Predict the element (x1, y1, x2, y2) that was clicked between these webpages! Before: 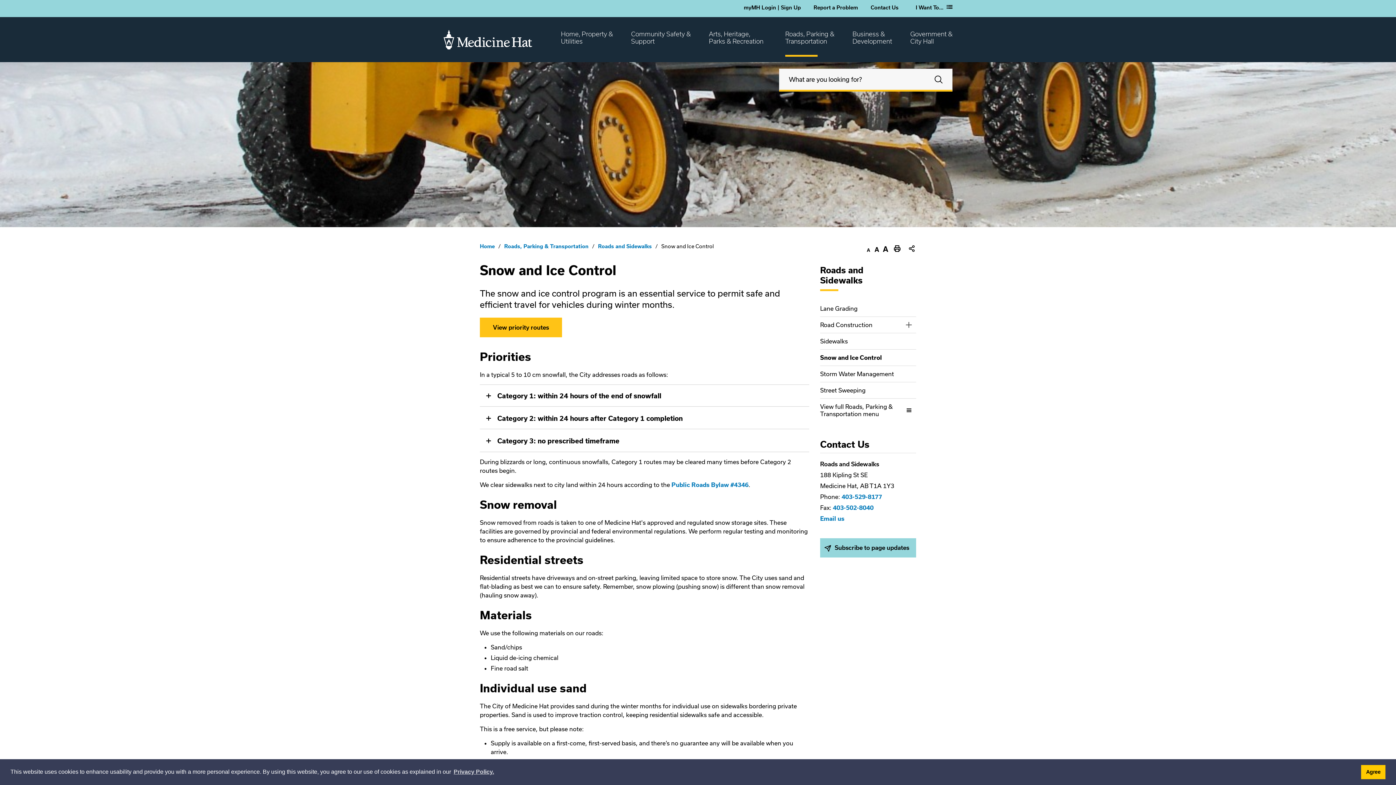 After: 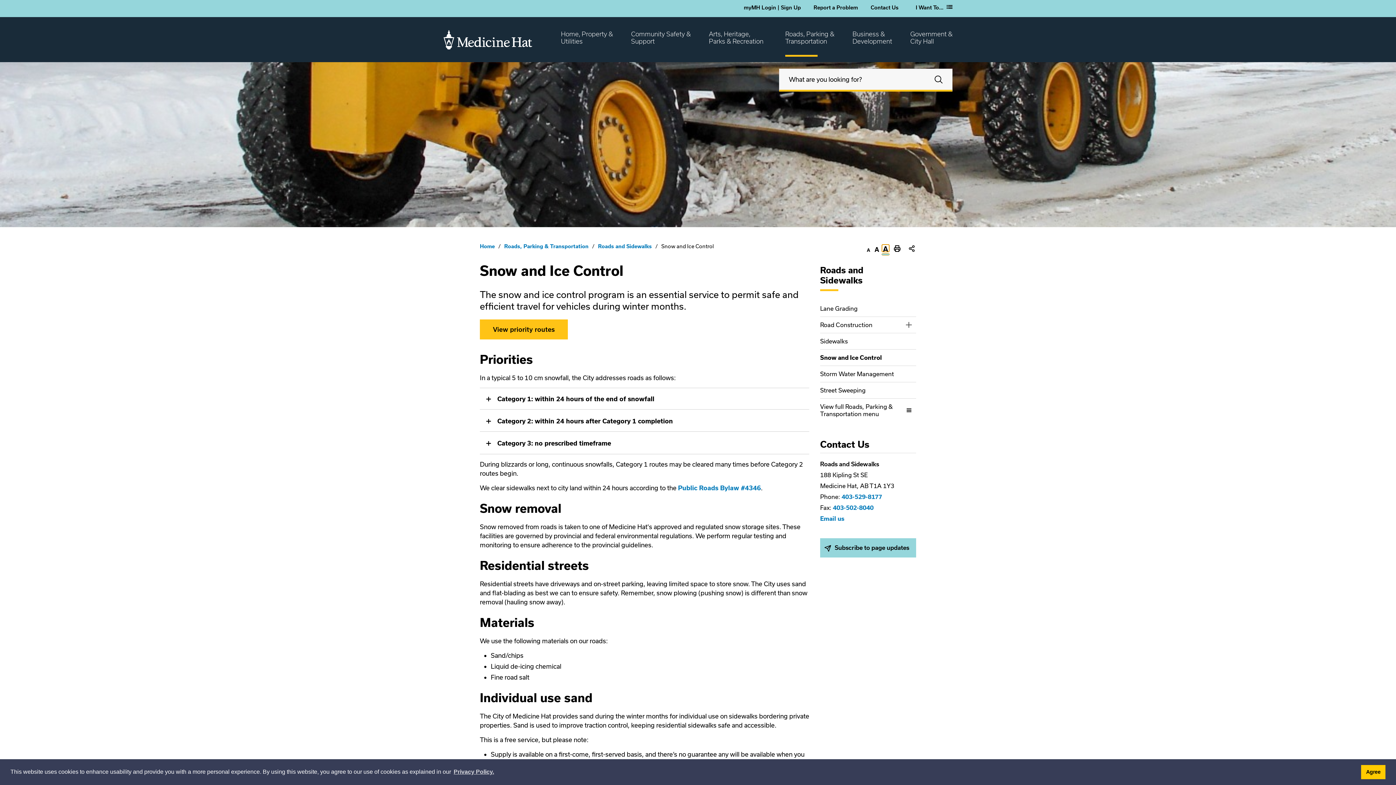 Action: bbox: (882, 244, 889, 252) label: Increase text size